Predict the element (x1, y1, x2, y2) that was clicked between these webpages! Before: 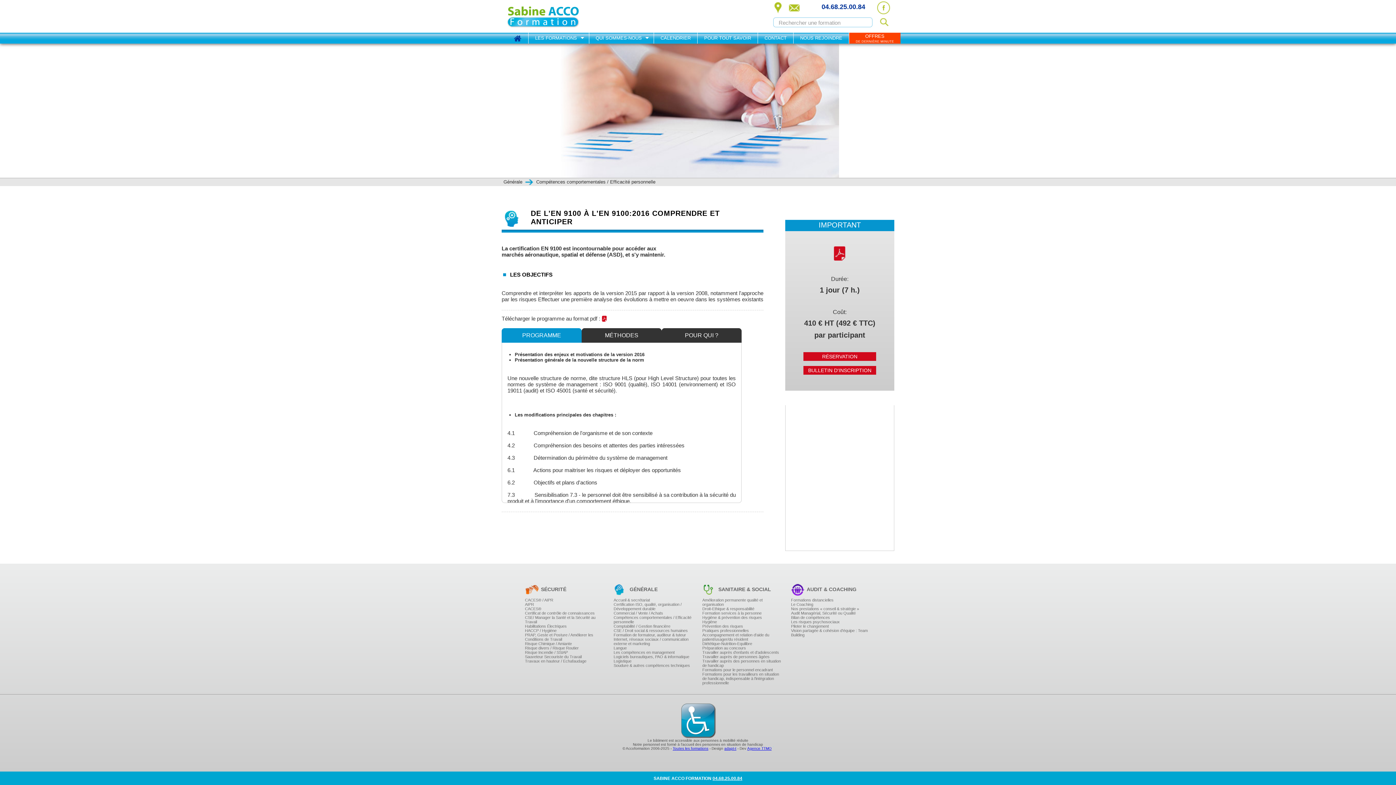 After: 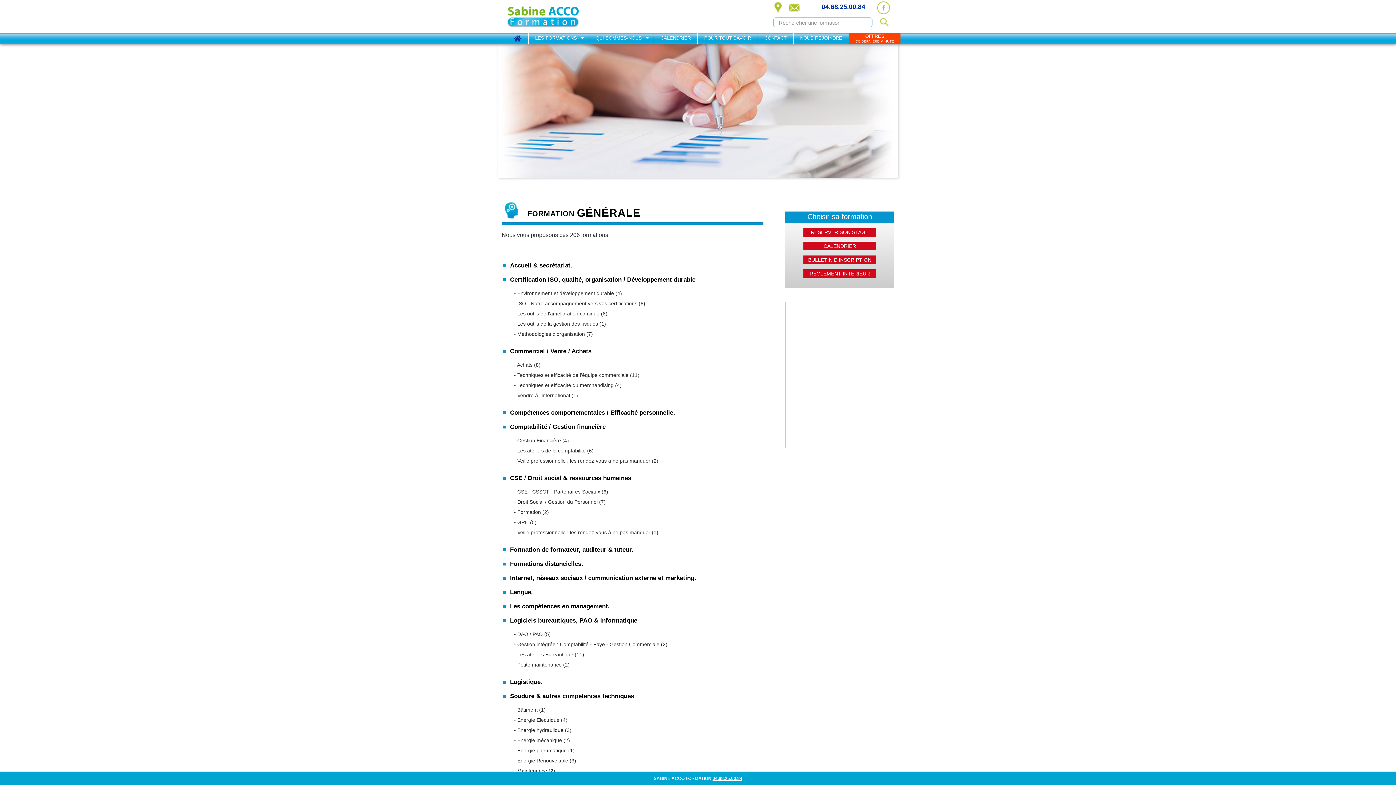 Action: bbox: (613, 650, 693, 654) label: Les compétences en management